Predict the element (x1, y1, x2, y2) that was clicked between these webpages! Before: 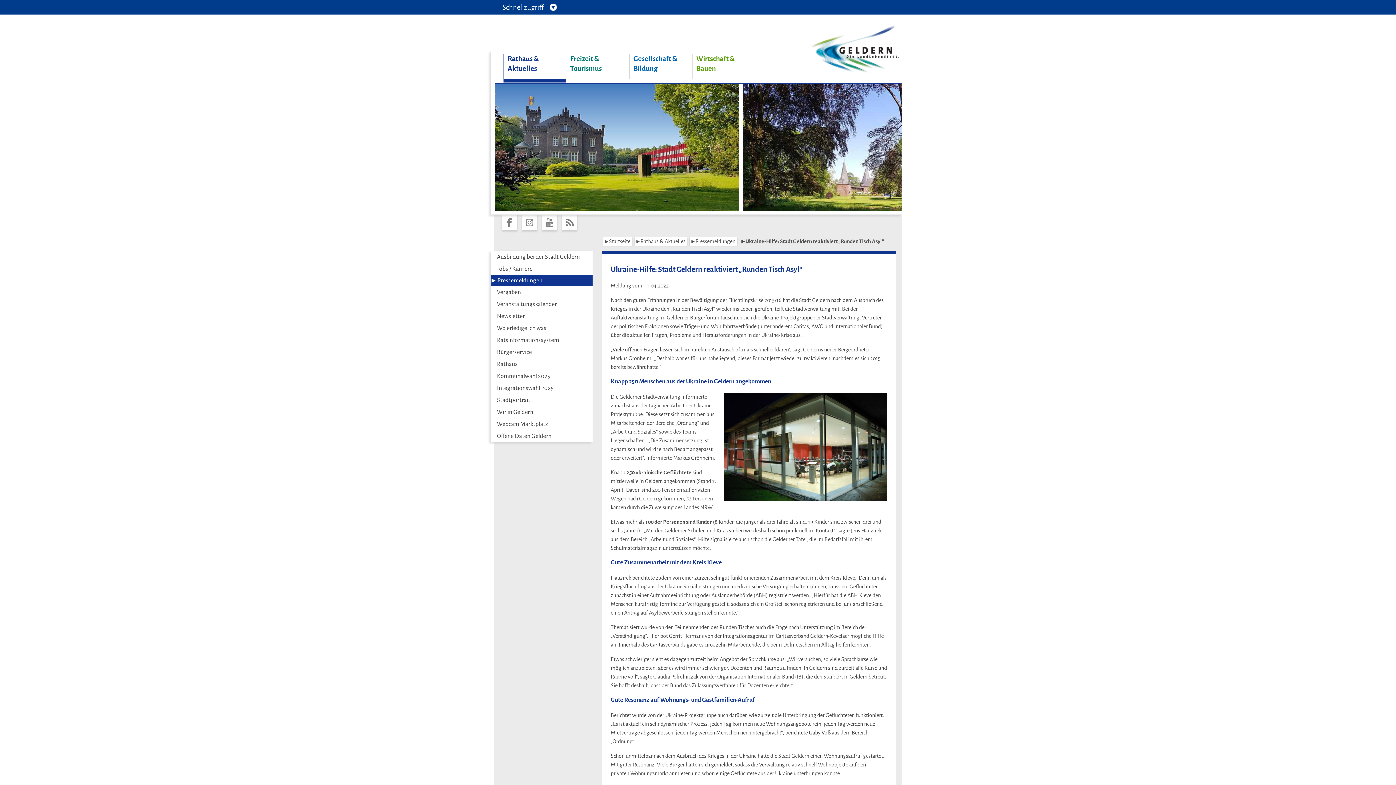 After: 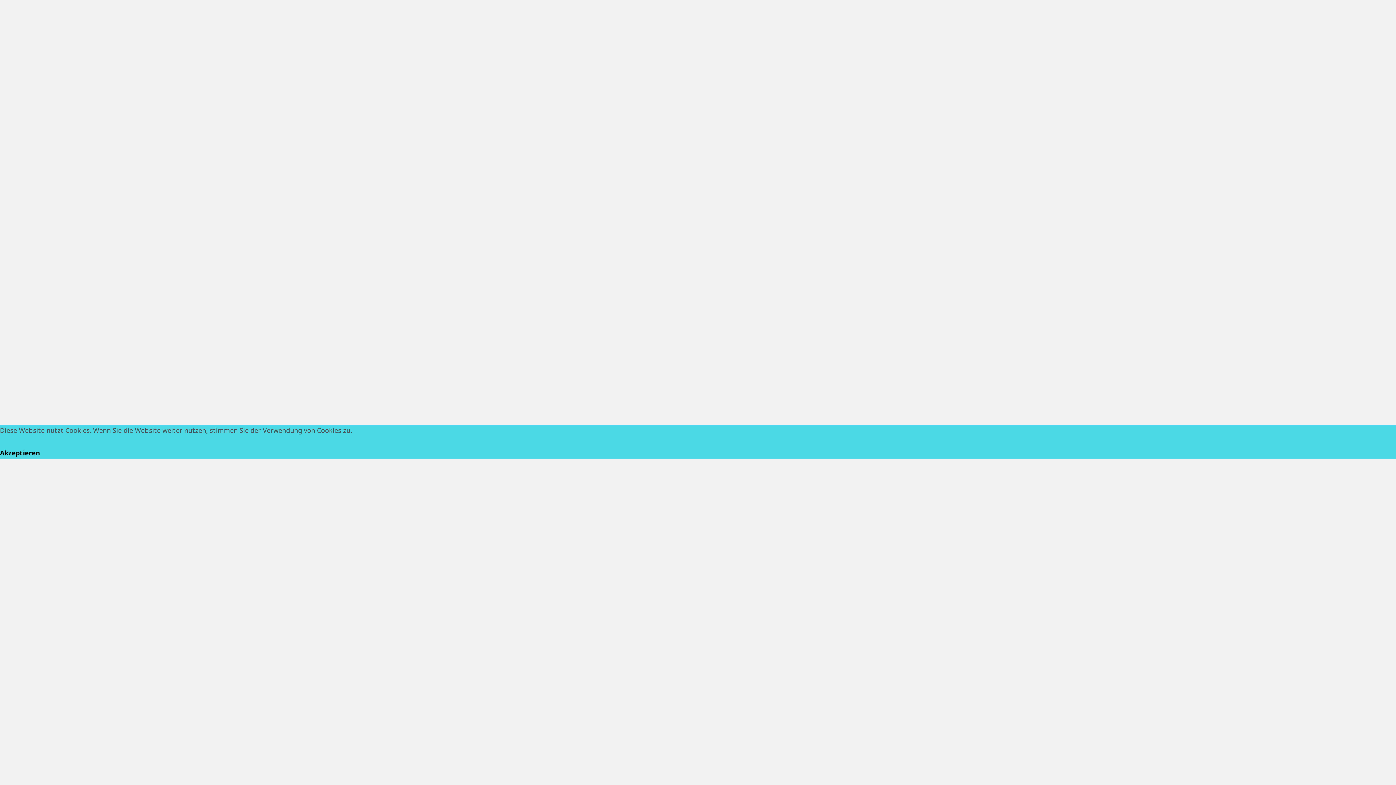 Action: label: Wir in Geldern bbox: (491, 406, 592, 418)